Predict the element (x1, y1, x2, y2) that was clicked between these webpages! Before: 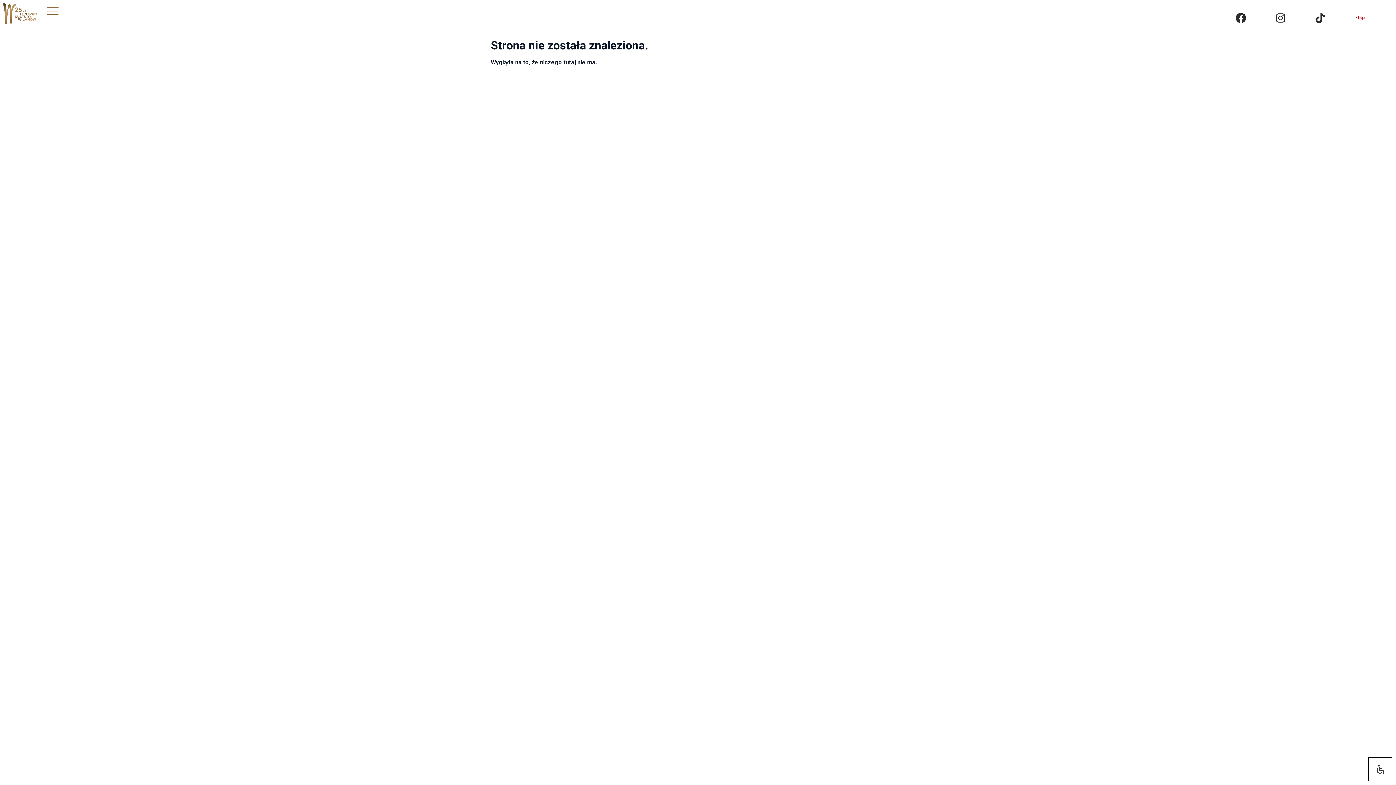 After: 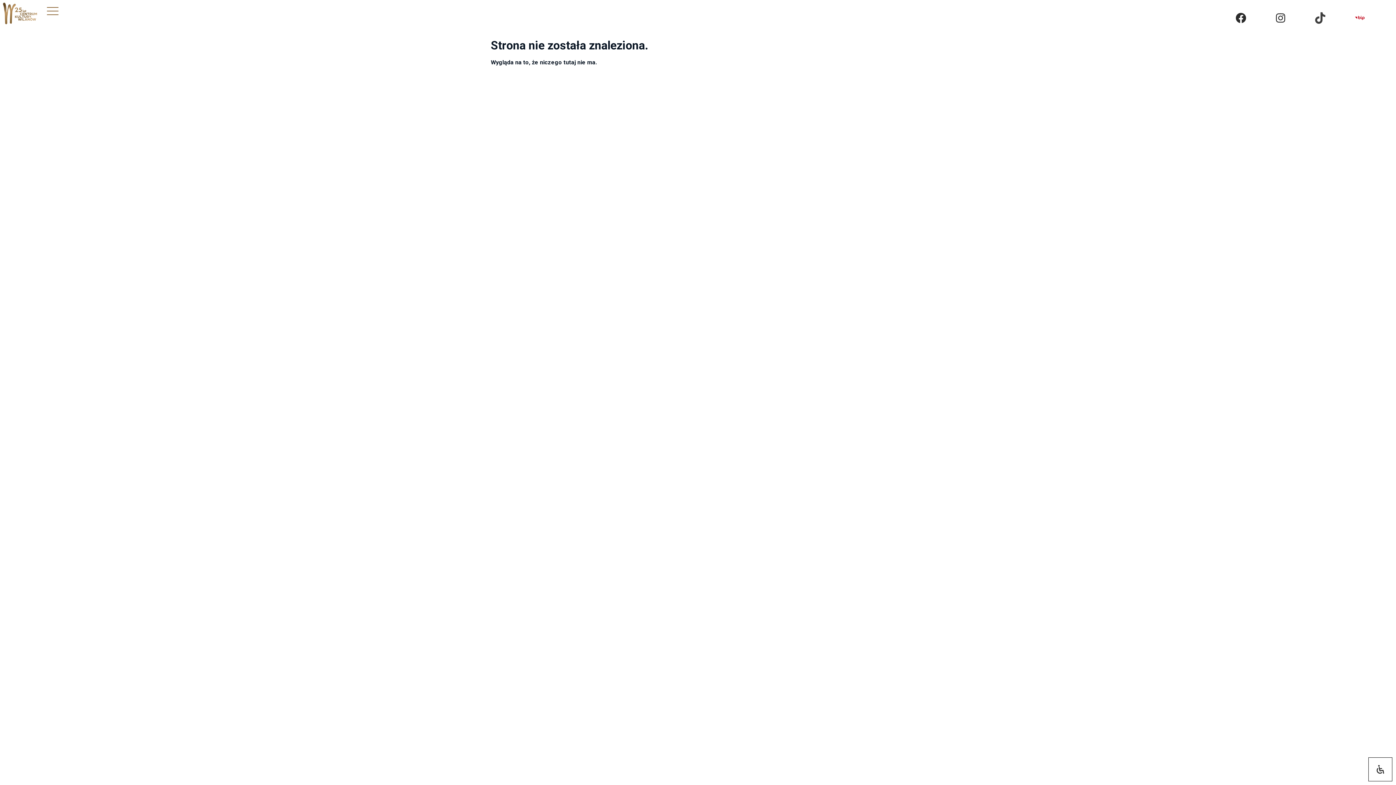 Action: bbox: (1309, 7, 1330, 28) label: Tiktok